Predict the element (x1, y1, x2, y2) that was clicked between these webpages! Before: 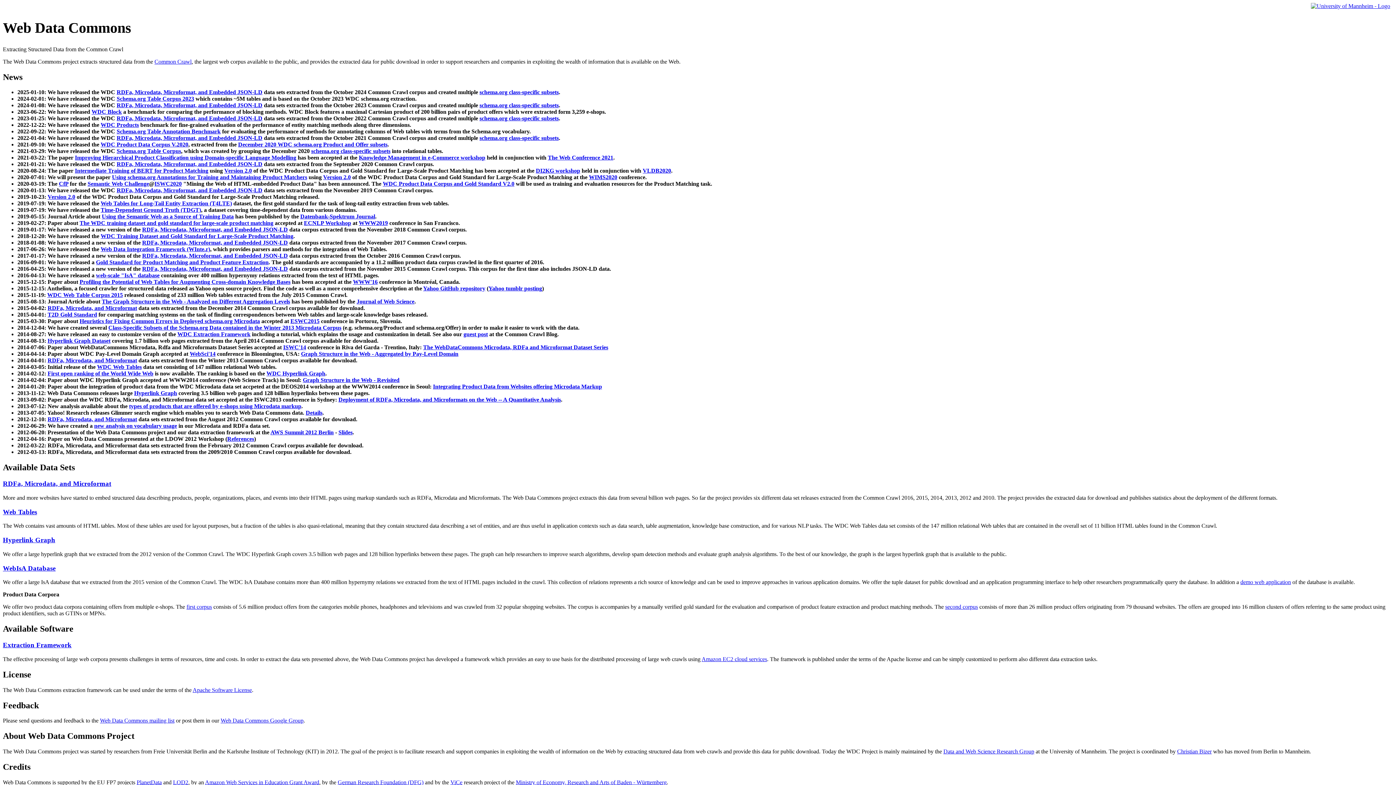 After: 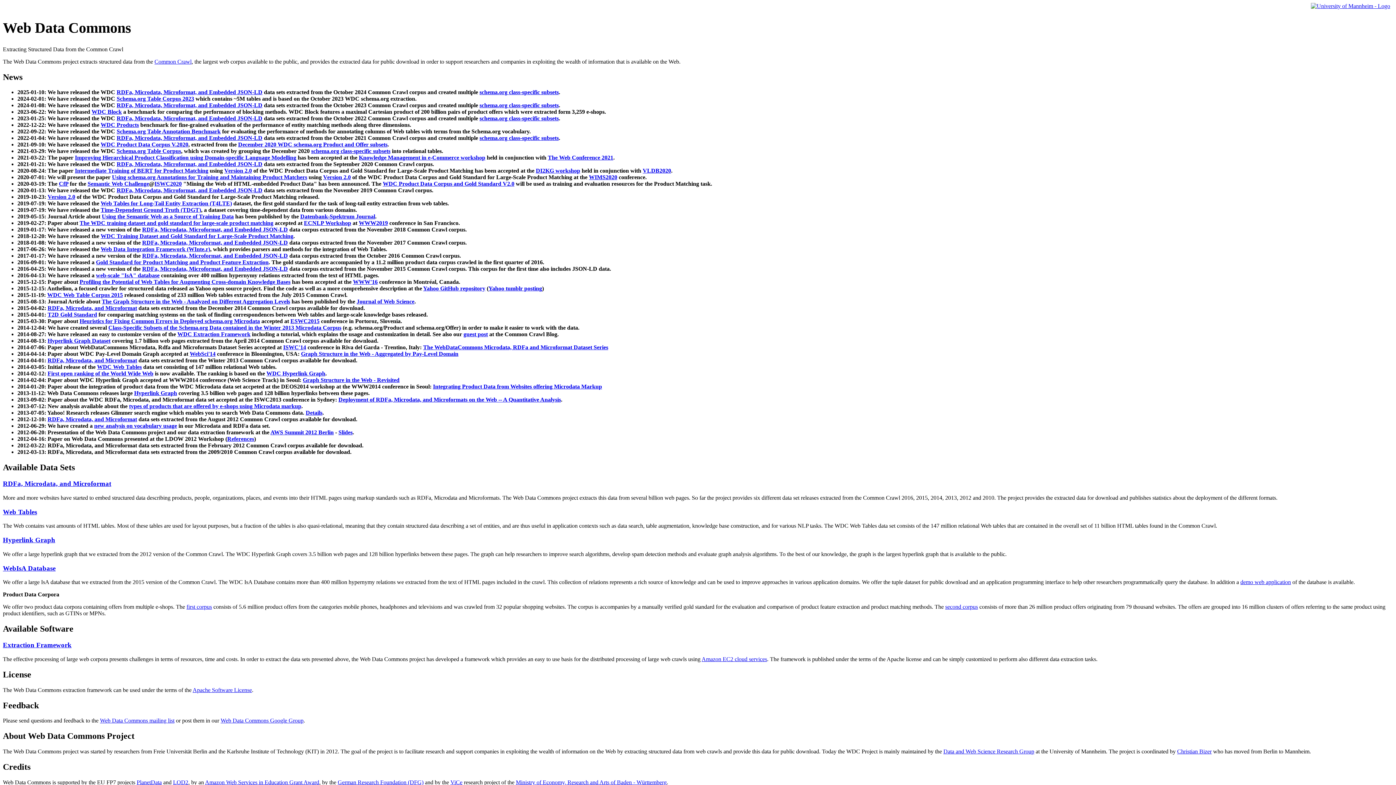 Action: label: WDC Extraction Framework bbox: (177, 331, 250, 337)